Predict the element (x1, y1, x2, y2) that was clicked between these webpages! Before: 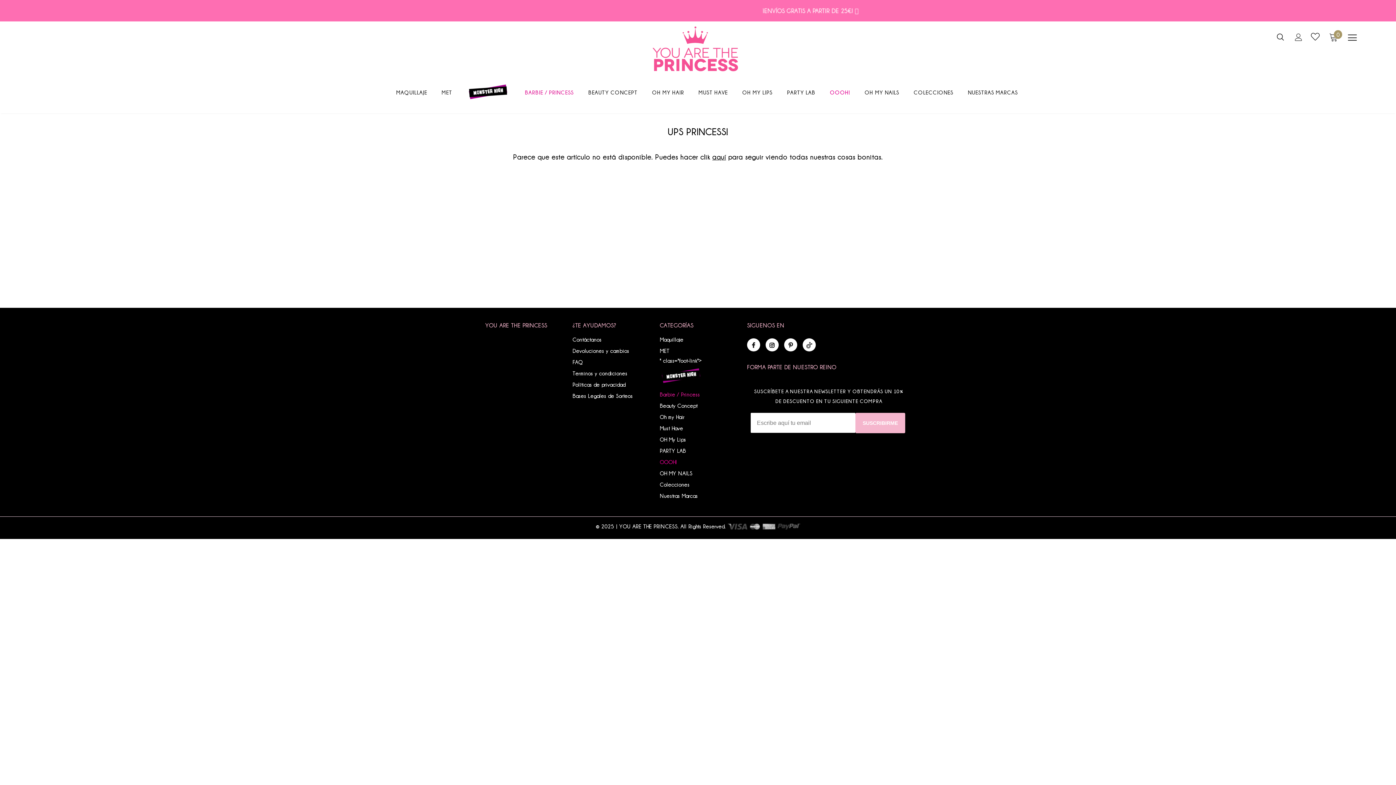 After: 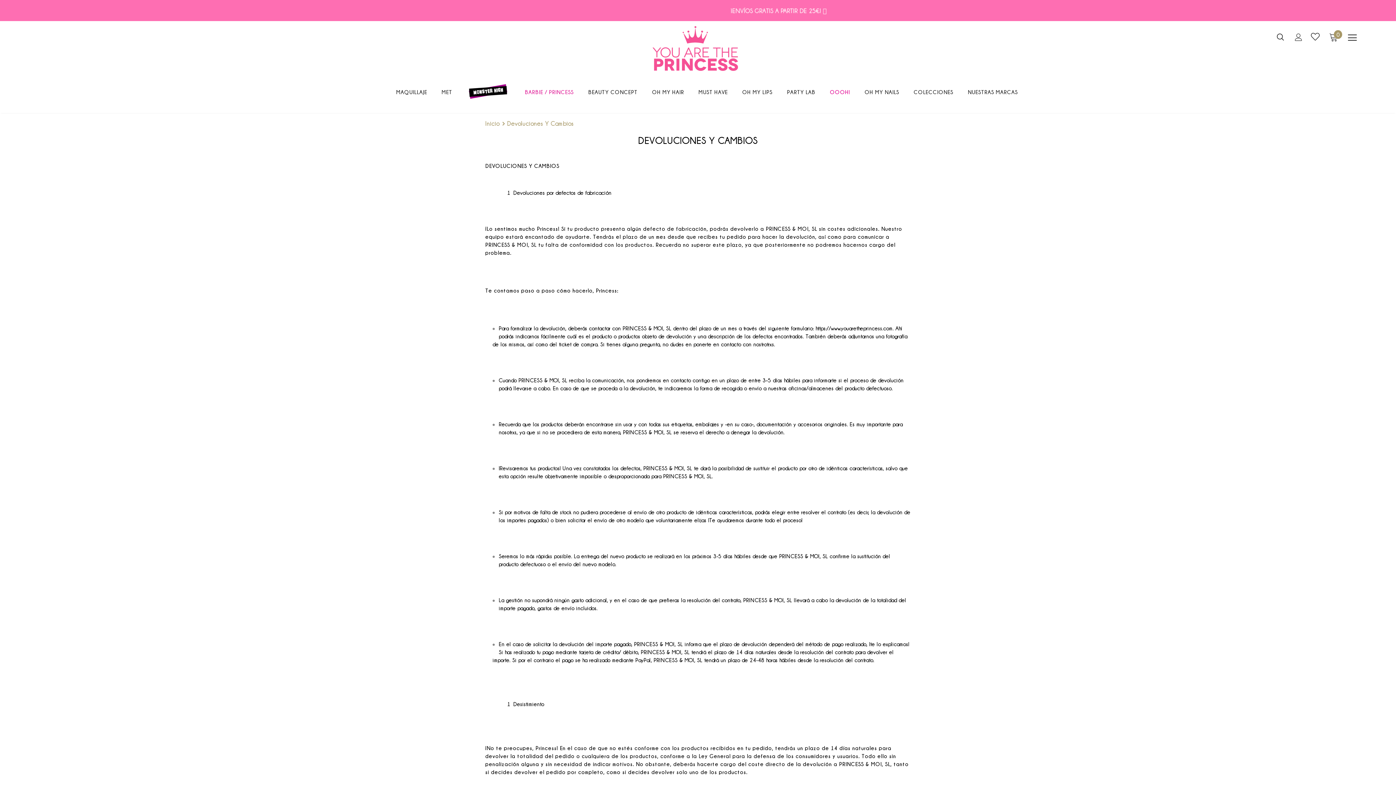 Action: label: Devoluciones y cambios bbox: (572, 345, 629, 357)